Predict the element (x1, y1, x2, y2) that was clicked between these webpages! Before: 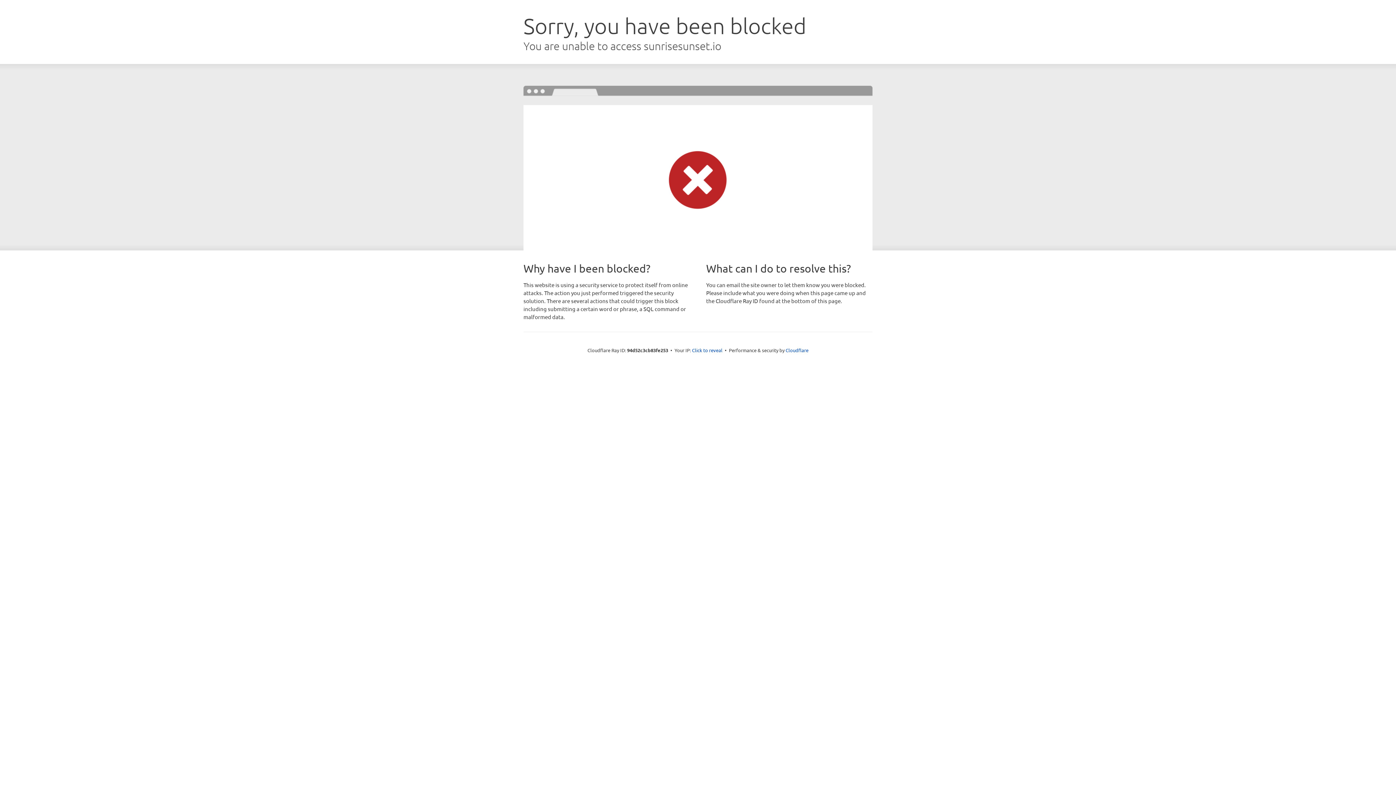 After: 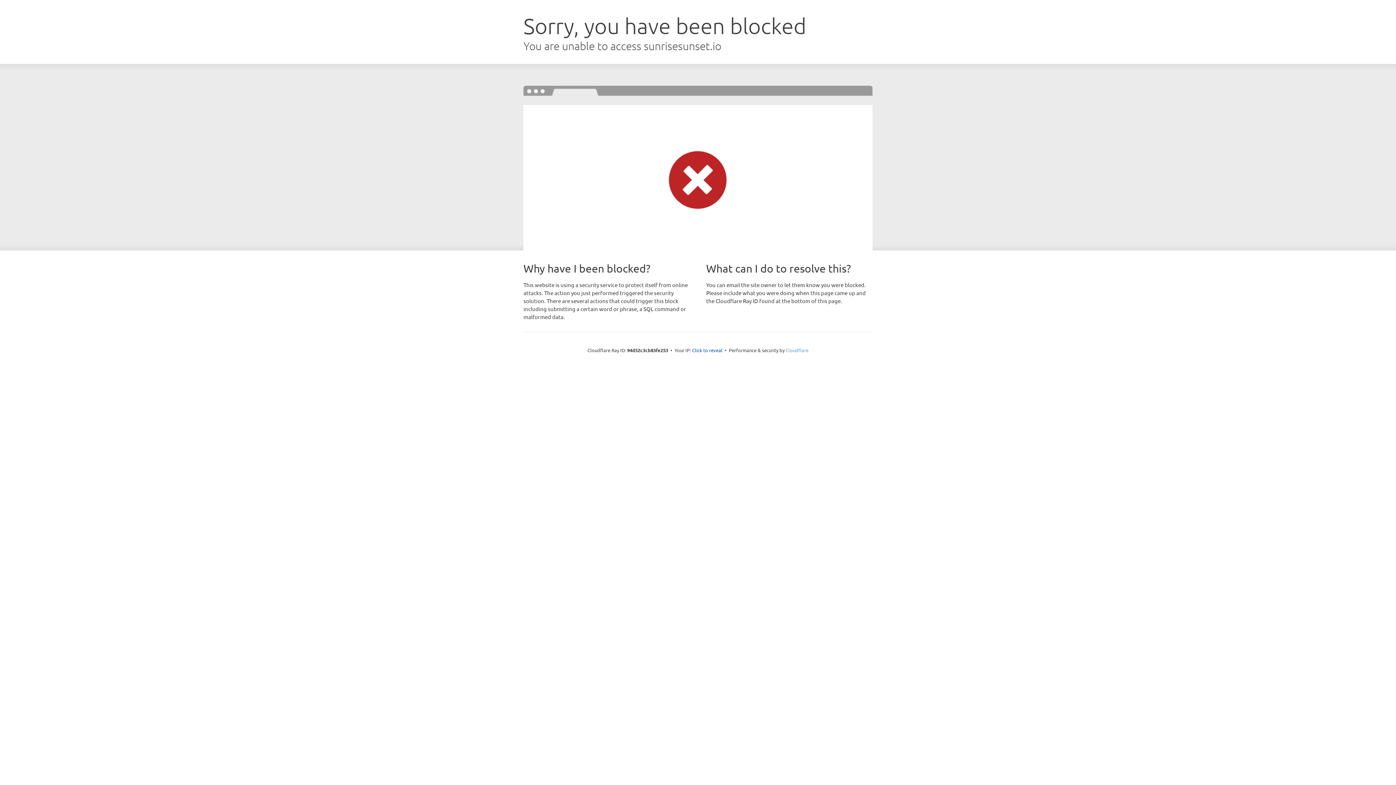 Action: bbox: (785, 347, 808, 353) label: Cloudflare